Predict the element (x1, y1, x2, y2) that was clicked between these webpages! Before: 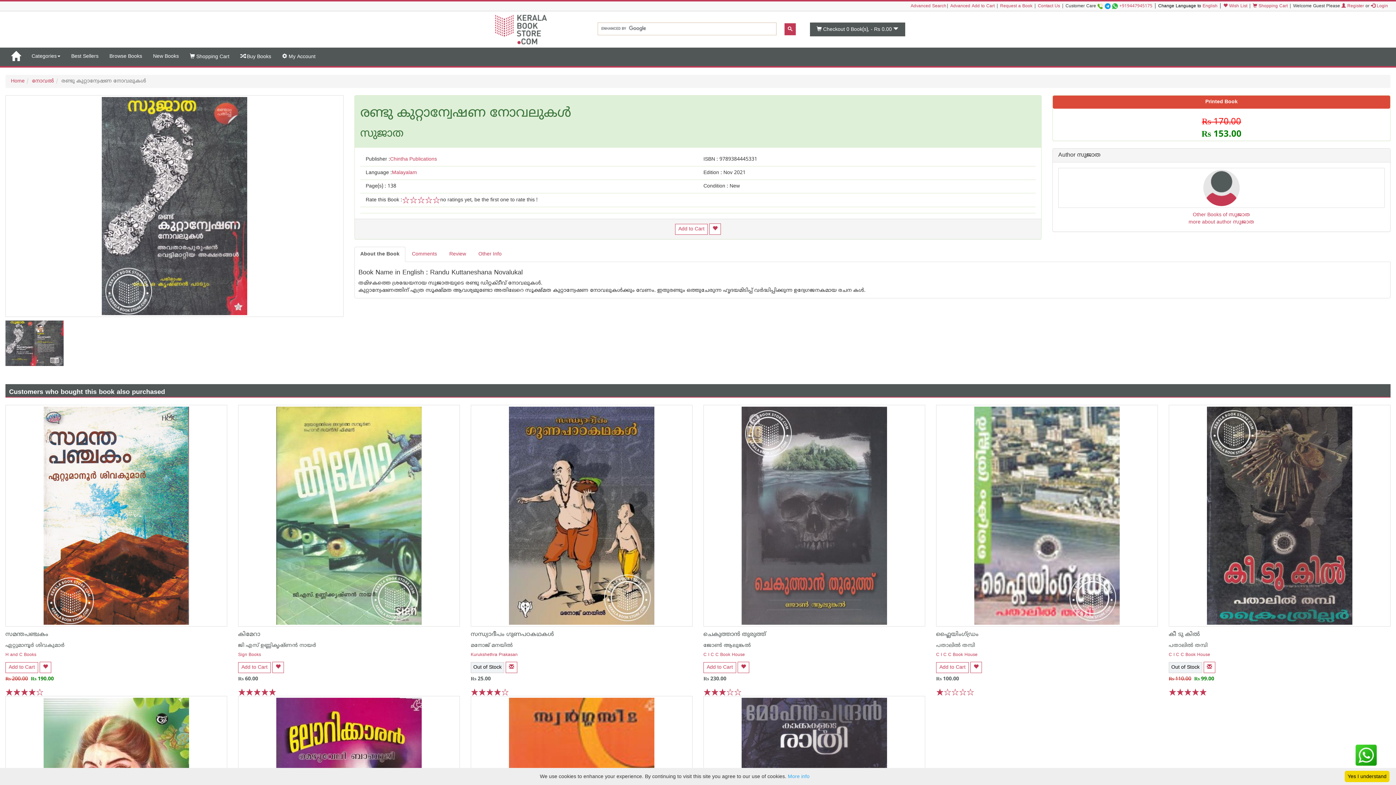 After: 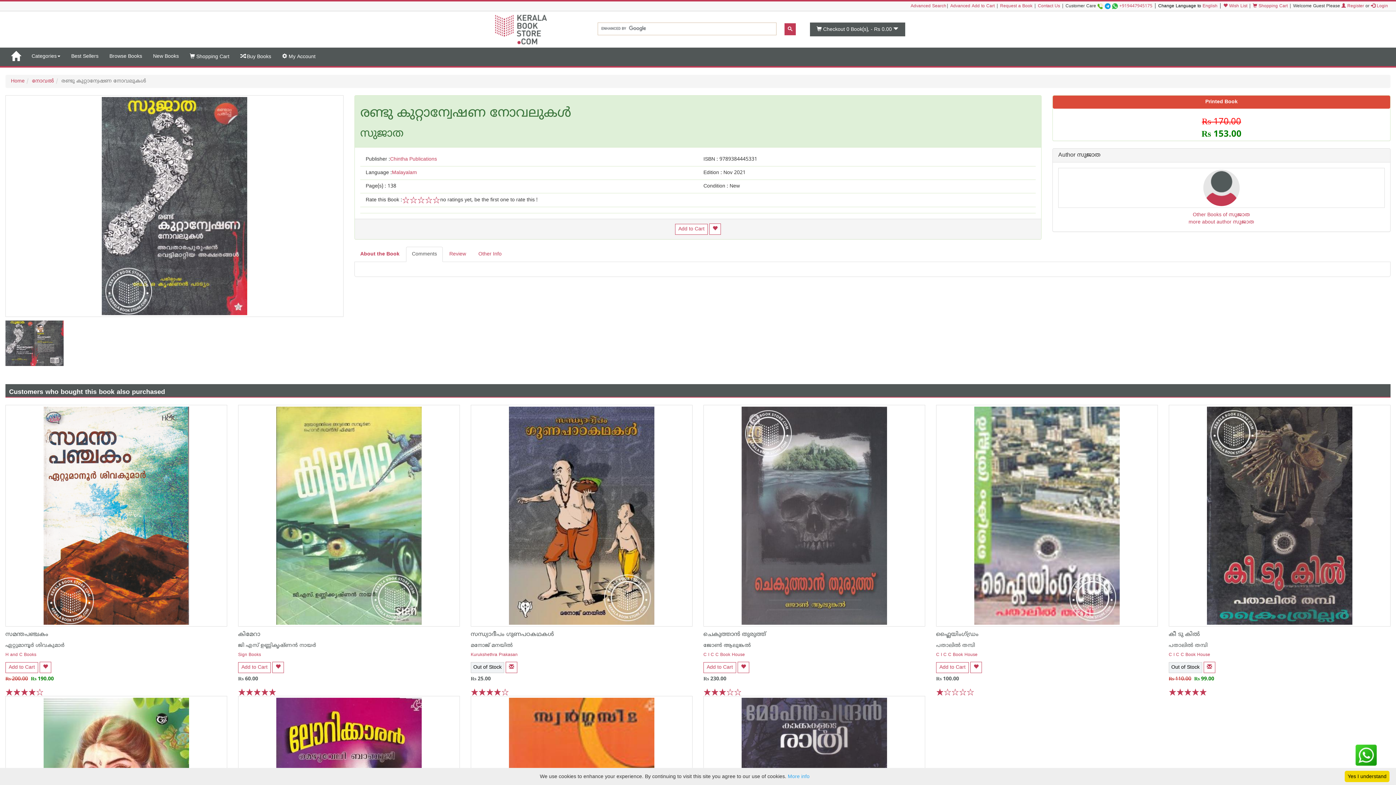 Action: label: Comments bbox: (406, 246, 442, 262)